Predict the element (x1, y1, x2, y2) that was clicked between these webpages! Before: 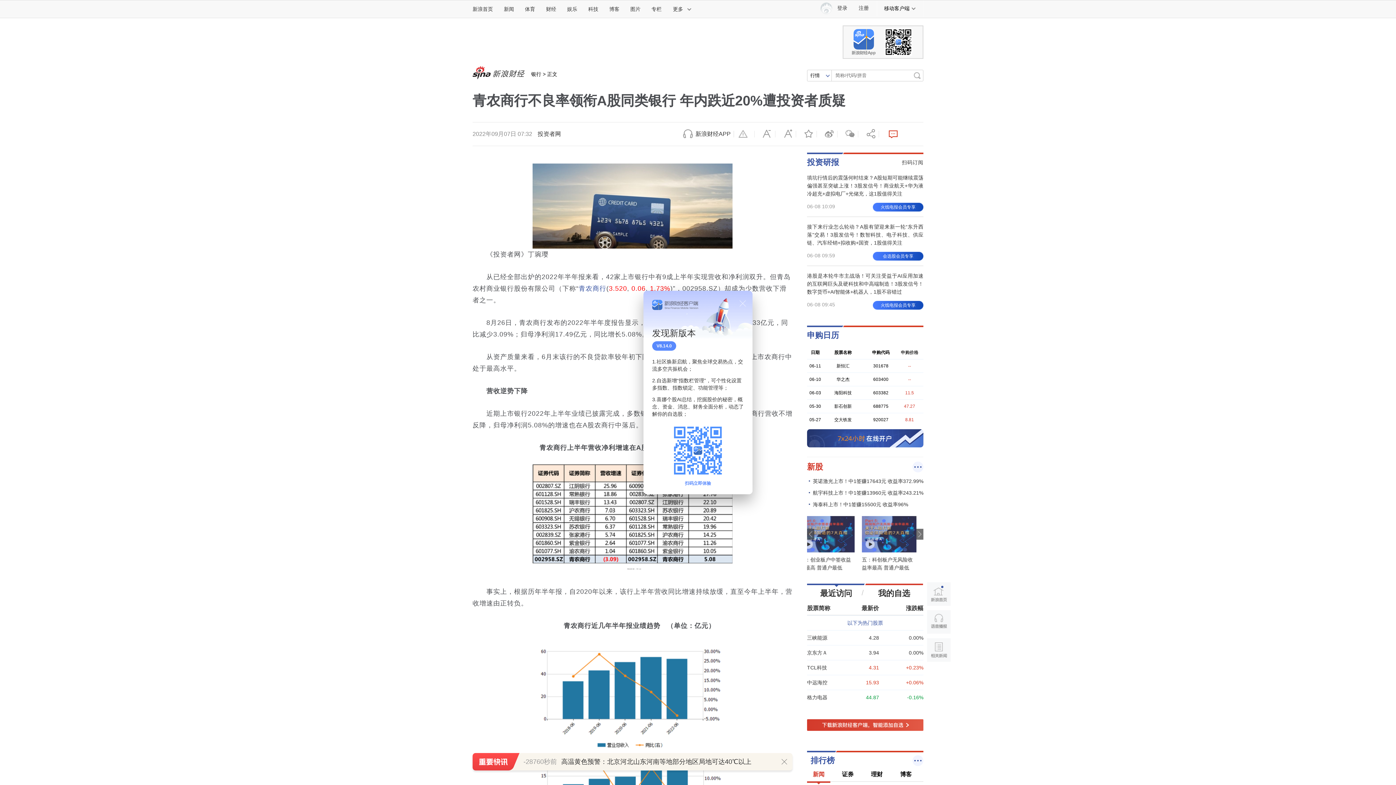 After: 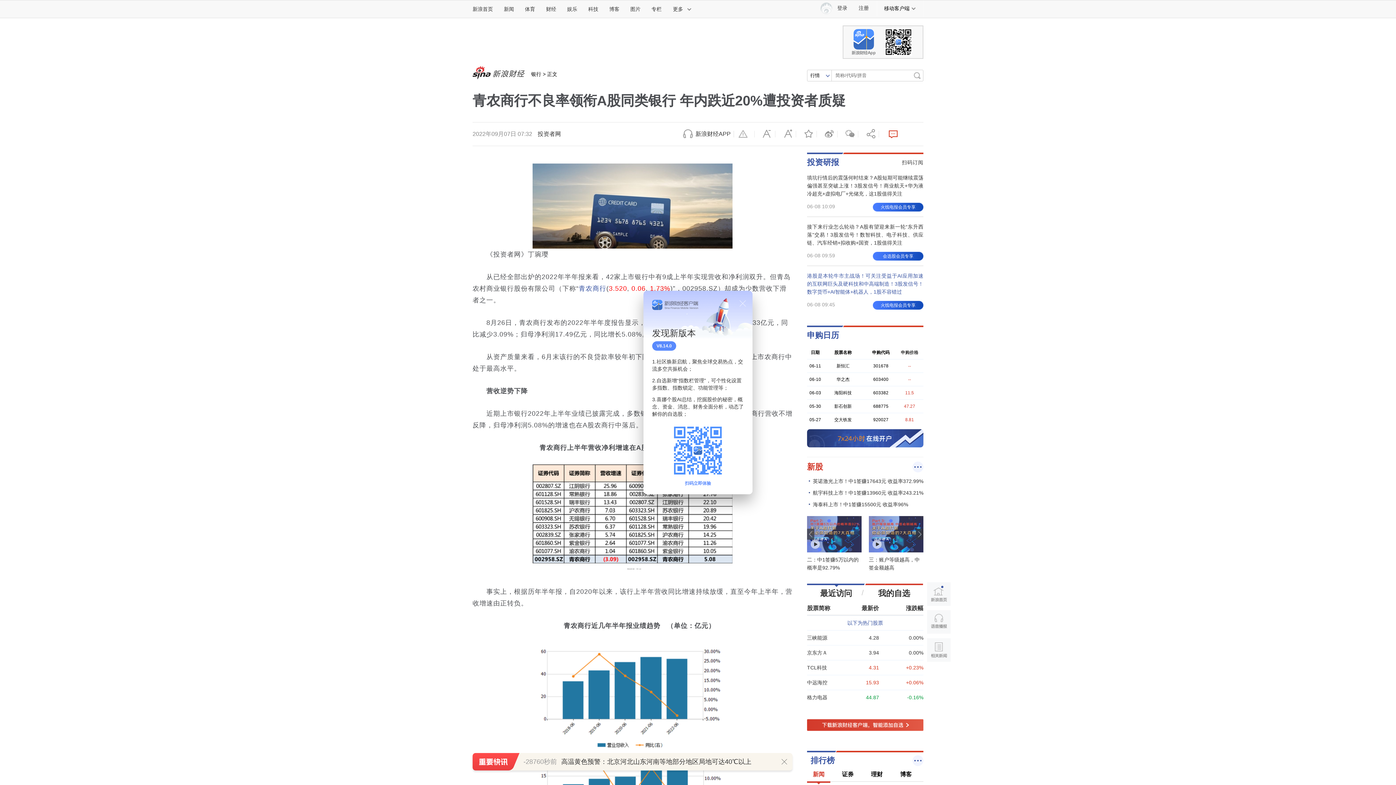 Action: label: 港股是本轮牛市主战场！可关注受益于AI应用加速的互联网巨头及硬科技和中高端制造！3股发信号！数字货币+AI智能体+机器人，1股不容错过 bbox: (807, 272, 923, 296)